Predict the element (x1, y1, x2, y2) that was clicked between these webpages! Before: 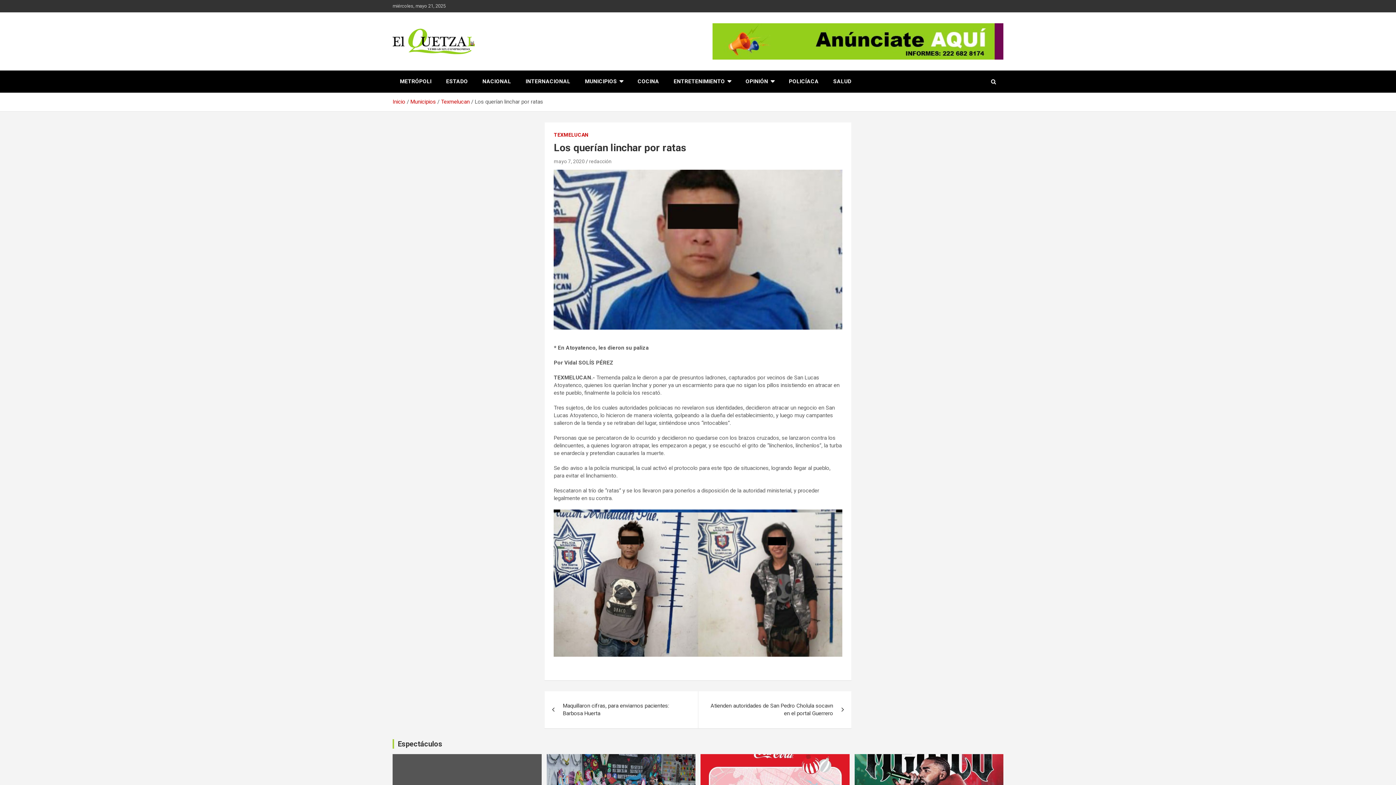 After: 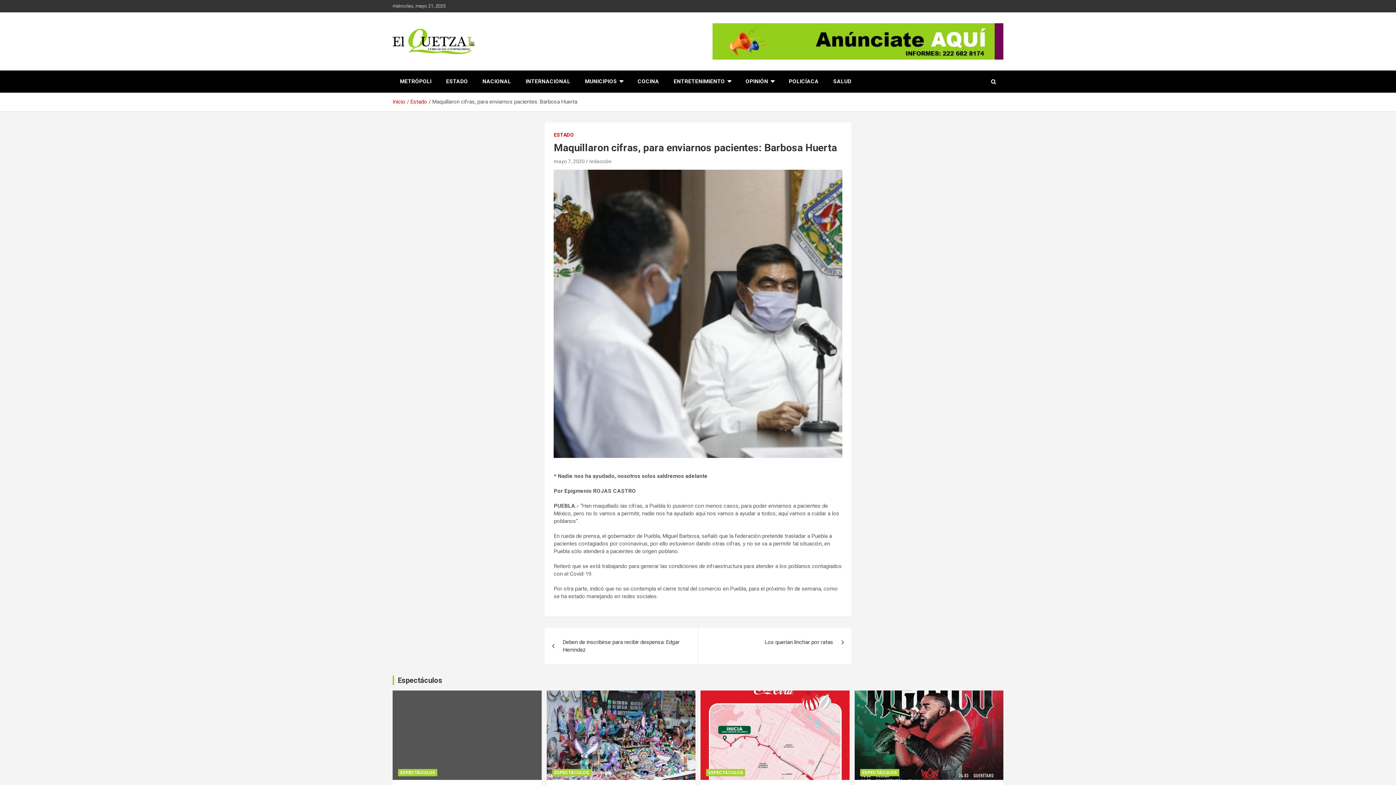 Action: bbox: (544, 691, 698, 728) label: Maquillaron cifras, para enviarnos pacientes: Barbosa Huerta